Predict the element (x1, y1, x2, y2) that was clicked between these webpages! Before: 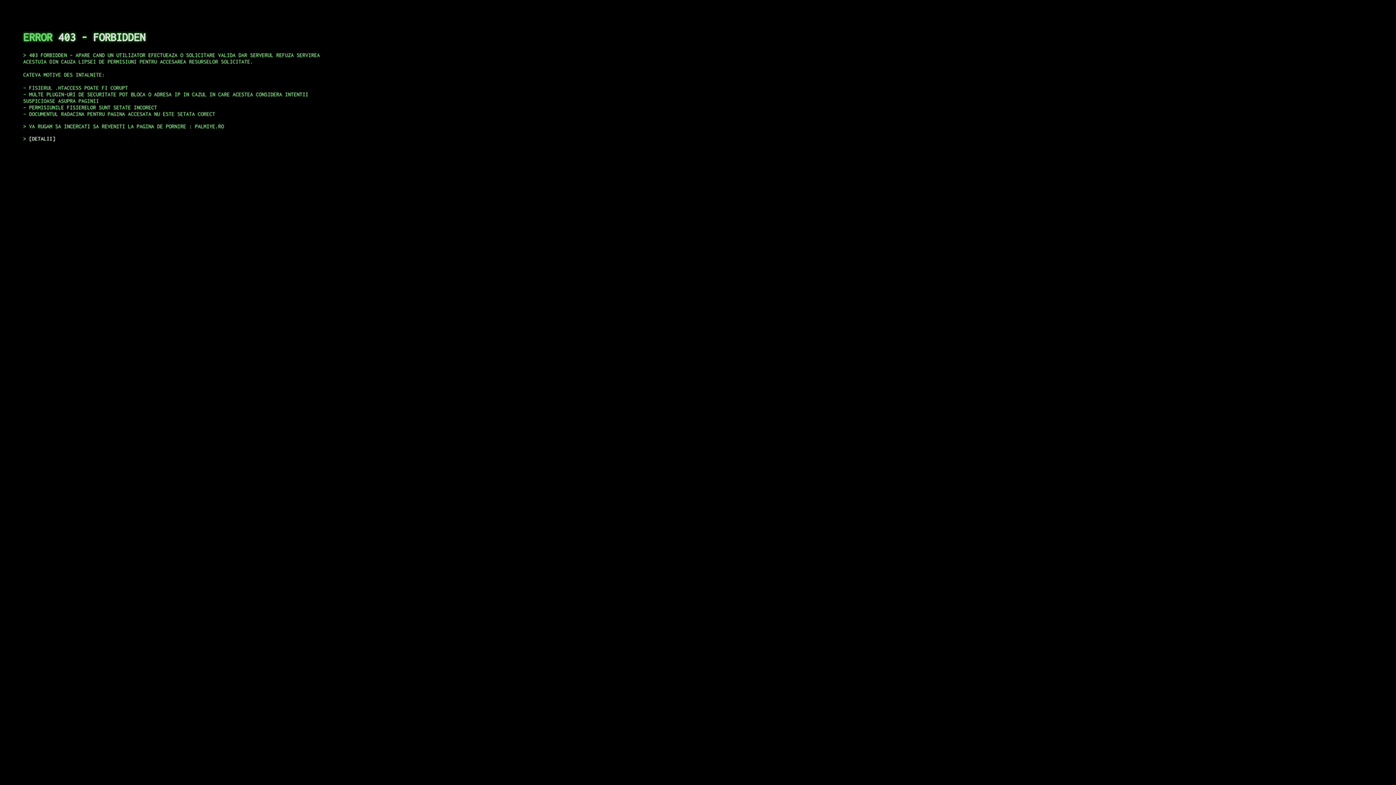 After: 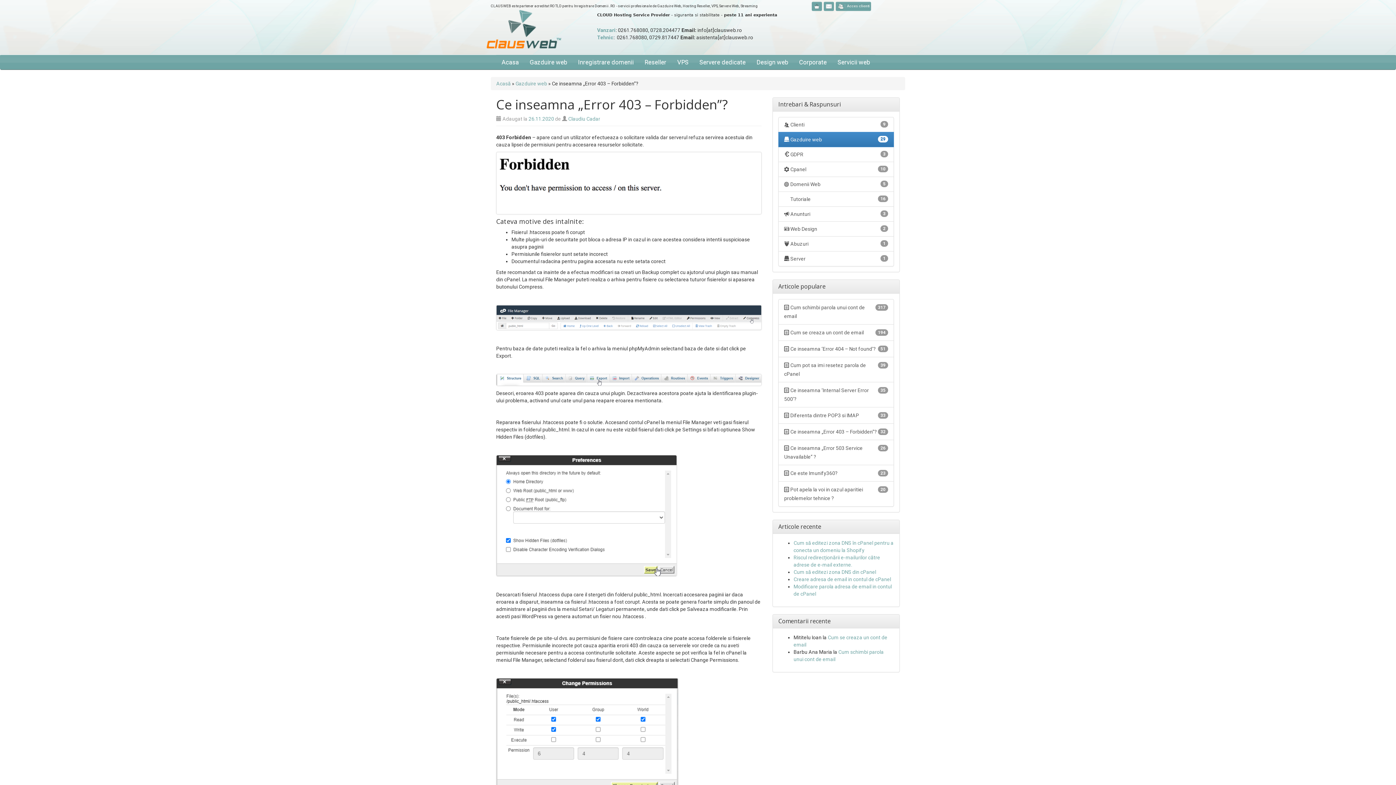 Action: bbox: (29, 135, 55, 141) label: DETALII